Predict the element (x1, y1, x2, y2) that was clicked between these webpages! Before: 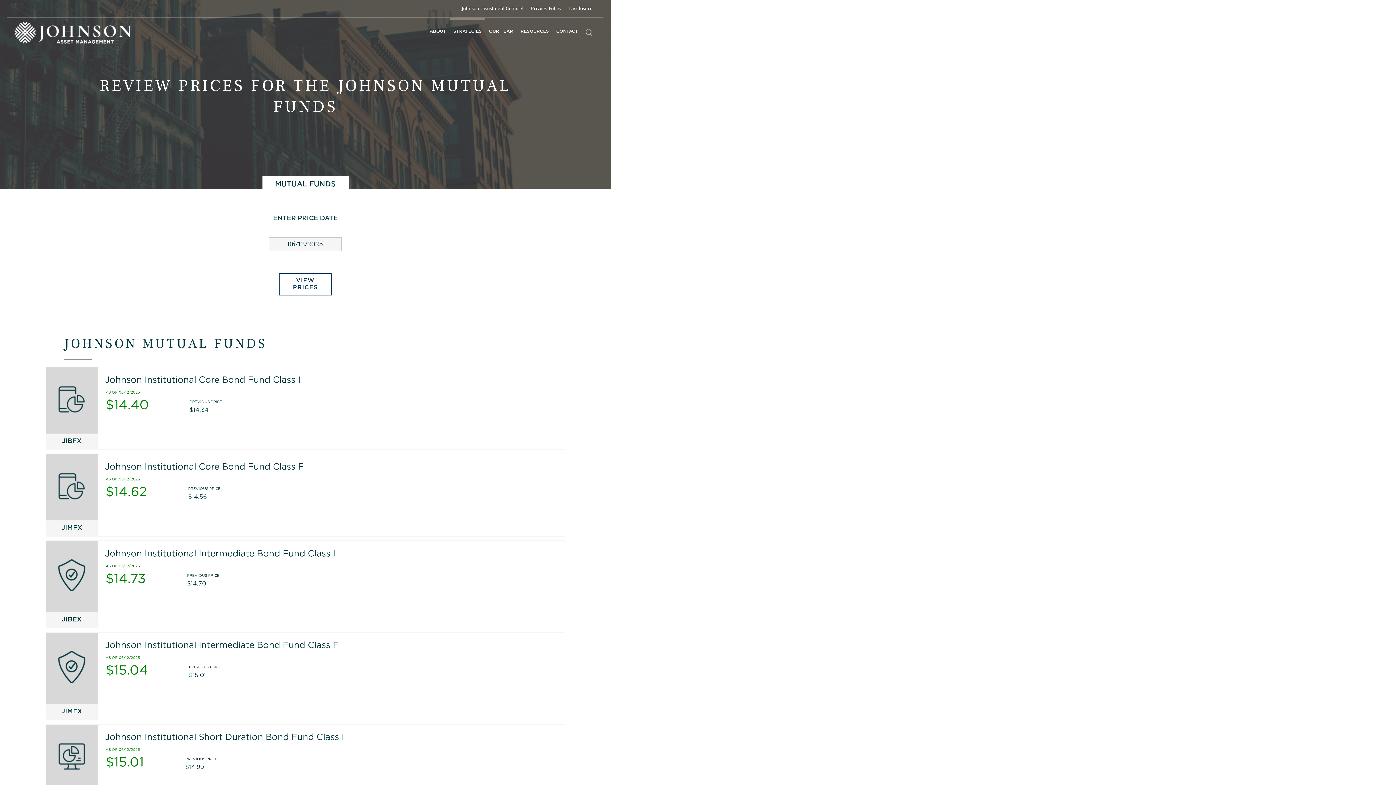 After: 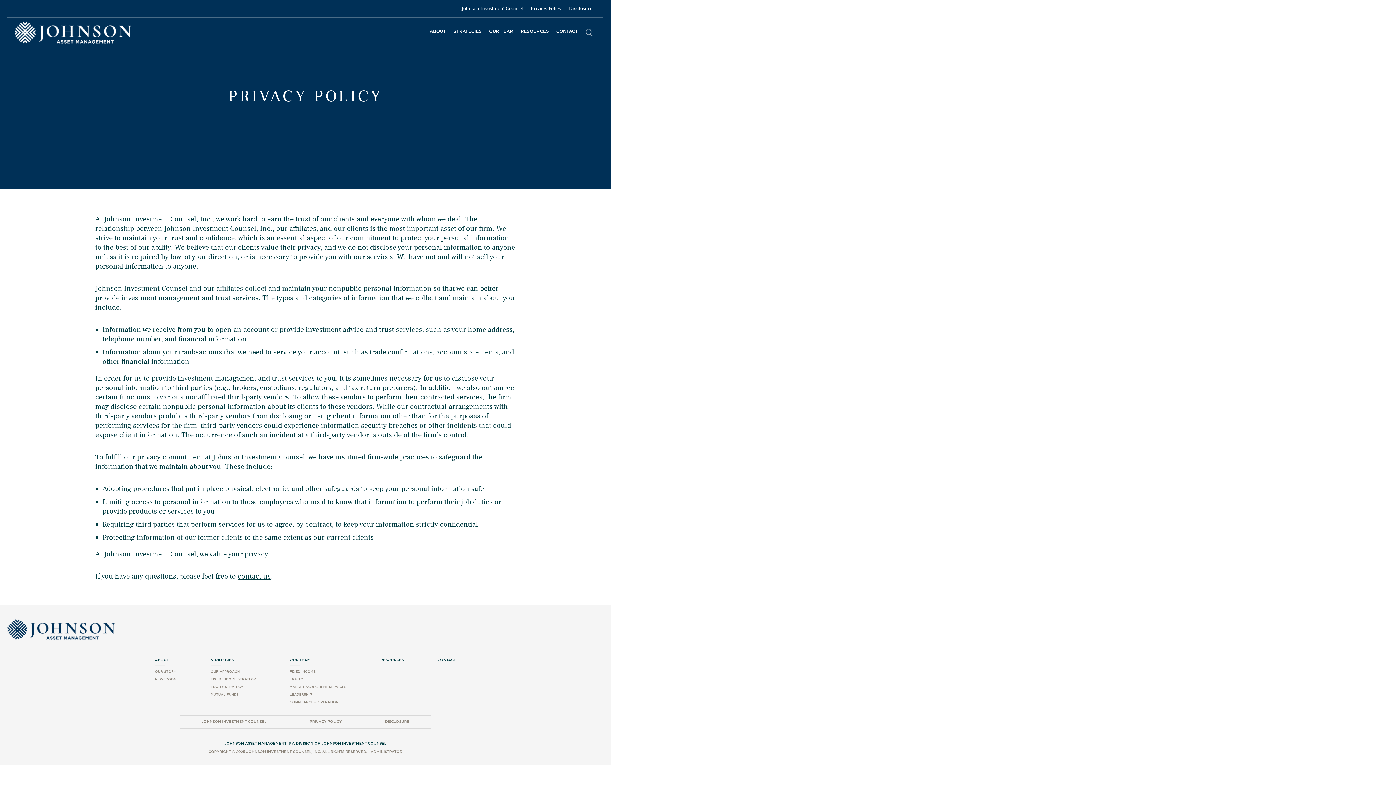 Action: bbox: (527, 1, 565, 15) label: Privacy Policy